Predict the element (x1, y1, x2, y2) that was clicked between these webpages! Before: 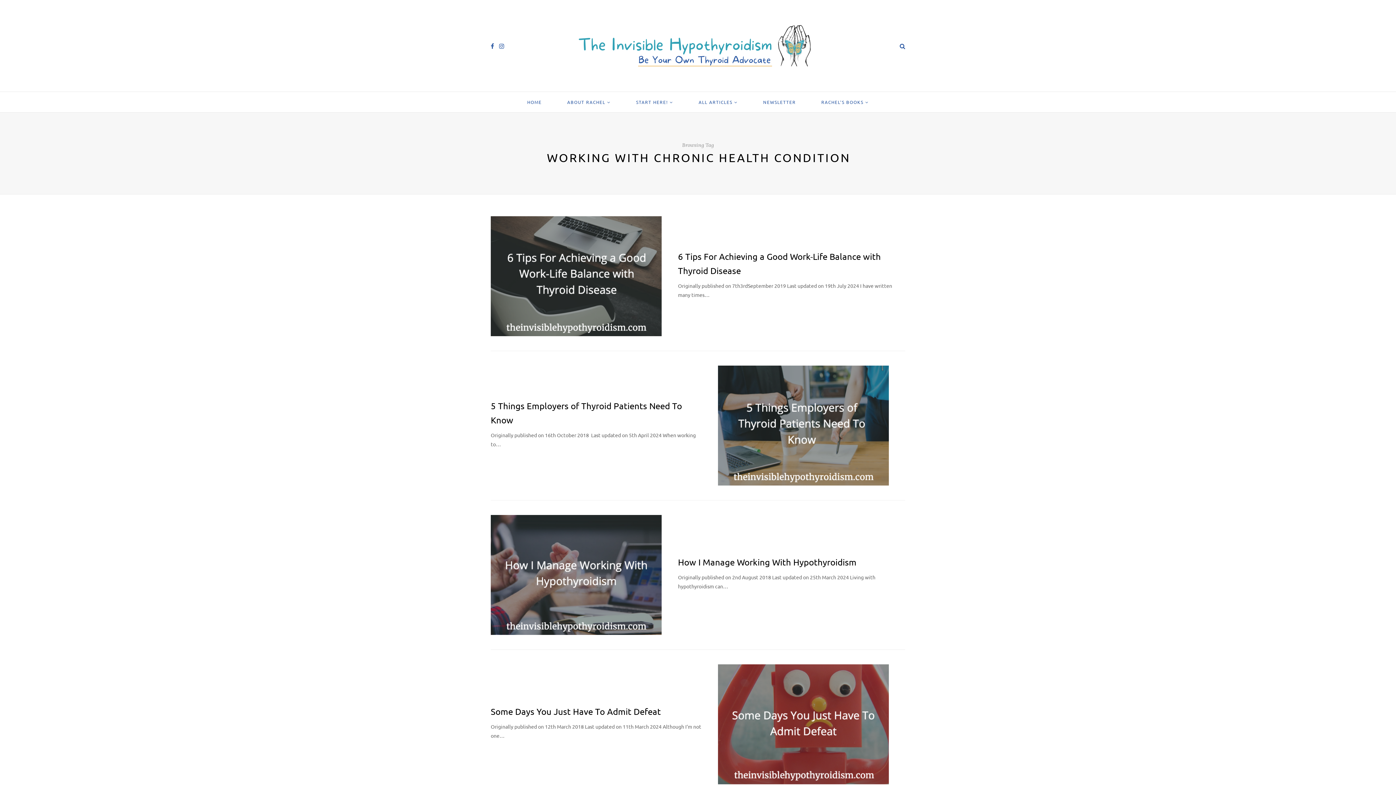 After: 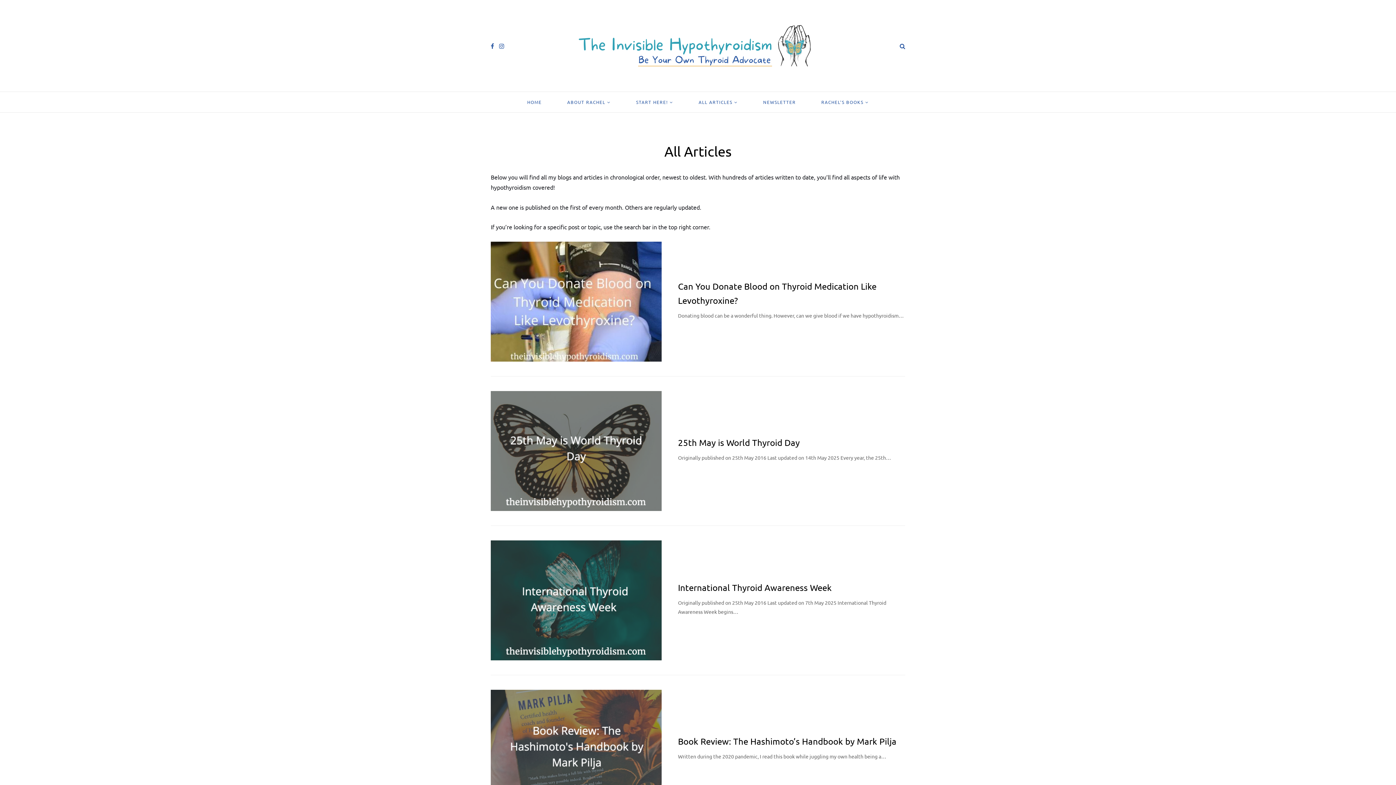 Action: label: ALL ARTICLES bbox: (698, 92, 737, 113)